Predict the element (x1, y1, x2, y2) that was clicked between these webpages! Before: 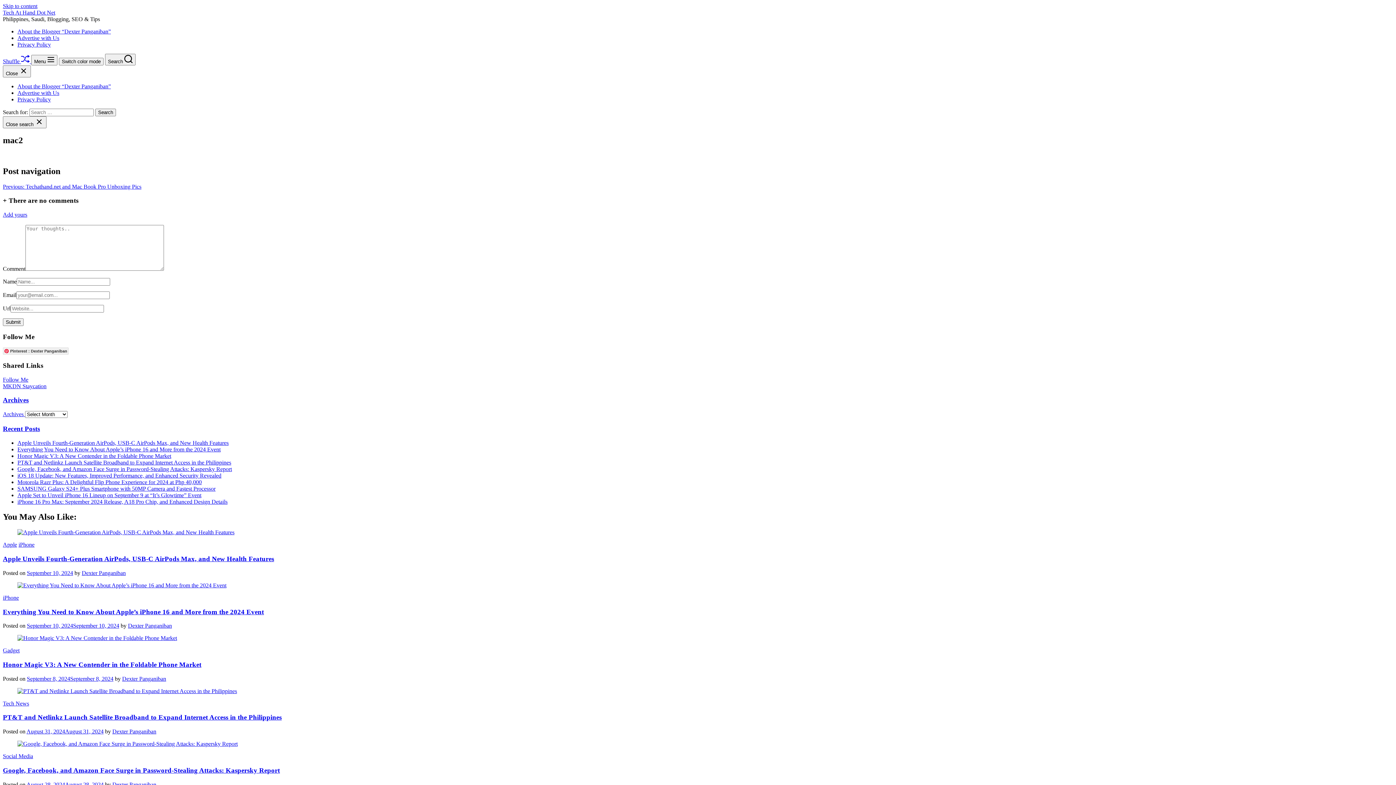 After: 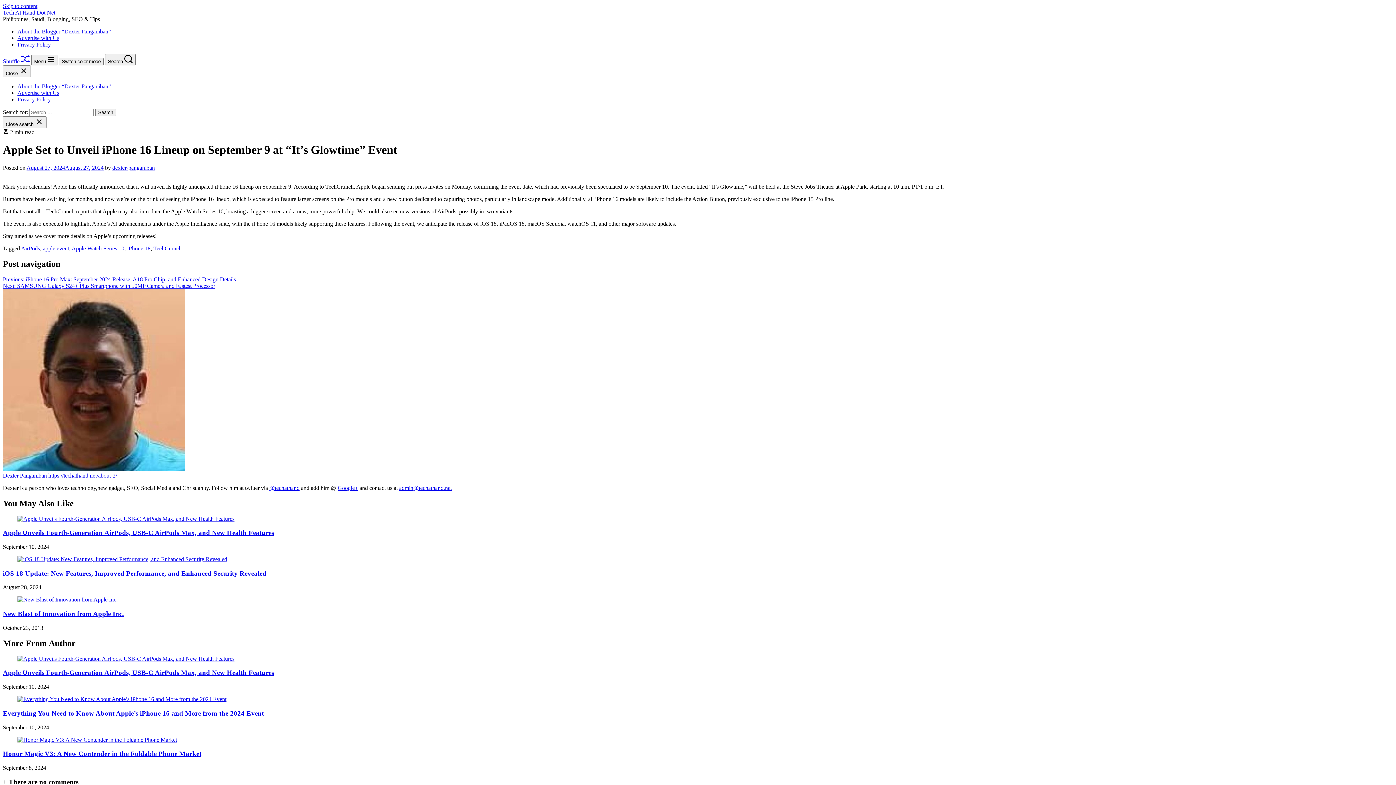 Action: bbox: (17, 492, 201, 498) label: Apple Set to Unveil iPhone 16 Lineup on September 9 at “It’s Glowtime” Event